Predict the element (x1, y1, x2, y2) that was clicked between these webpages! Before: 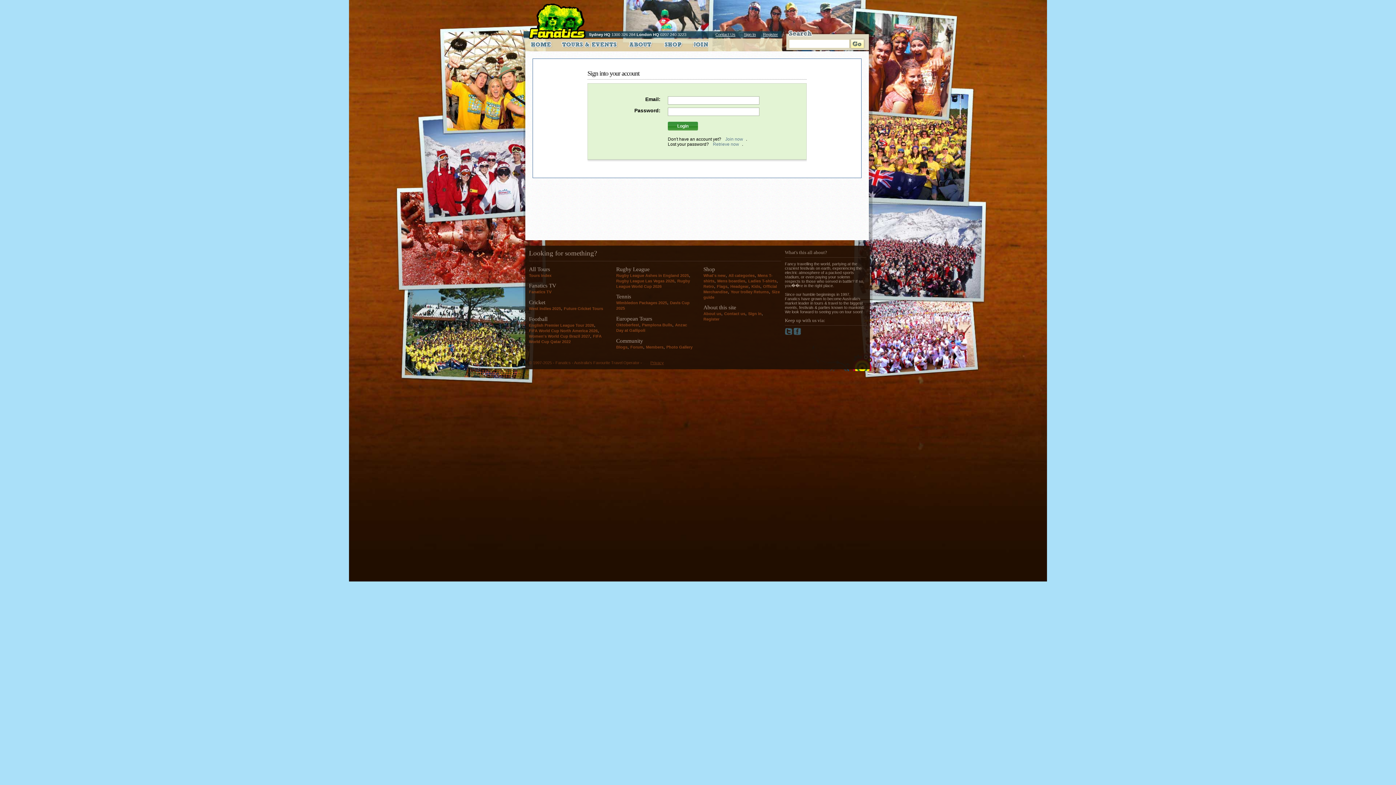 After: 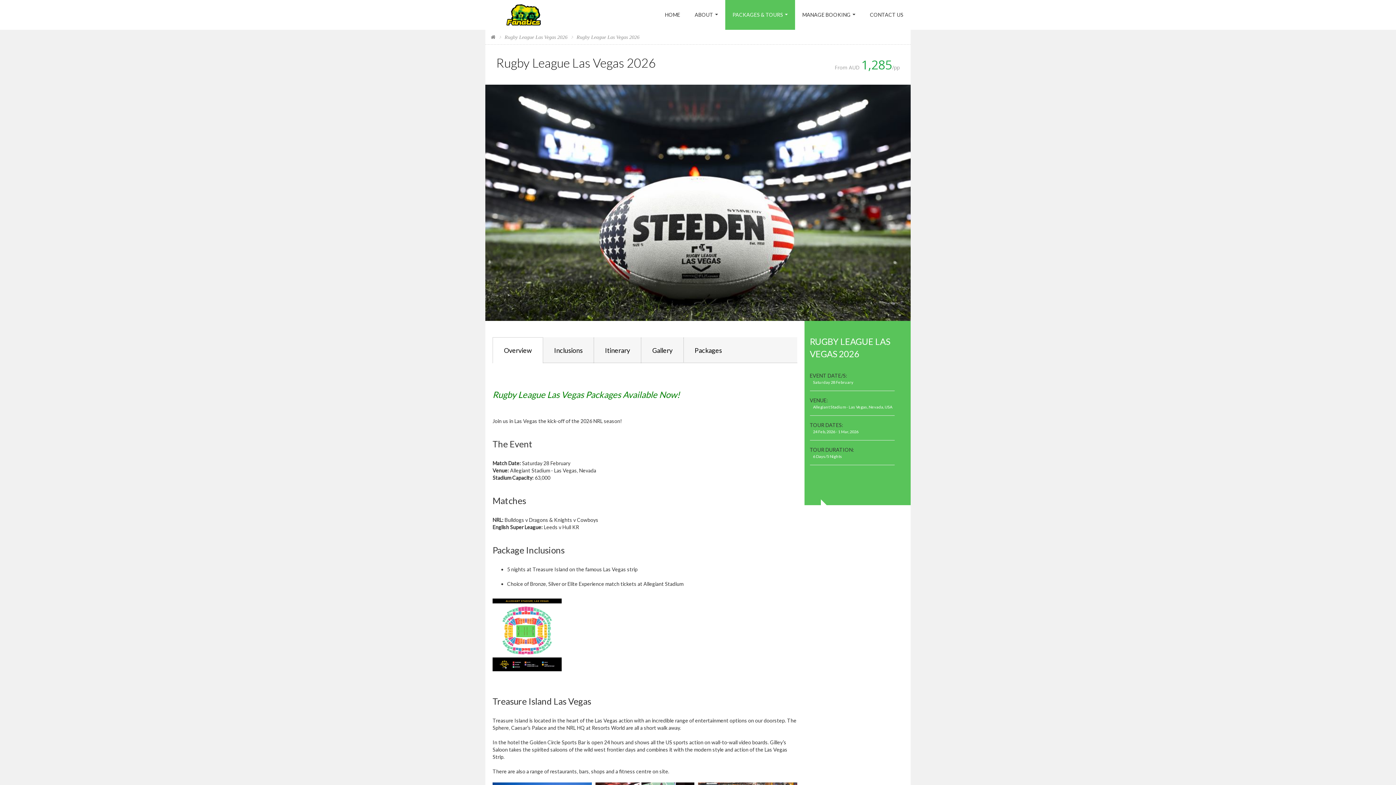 Action: label: Rugby League Las Vegas 2026 bbox: (616, 278, 674, 283)